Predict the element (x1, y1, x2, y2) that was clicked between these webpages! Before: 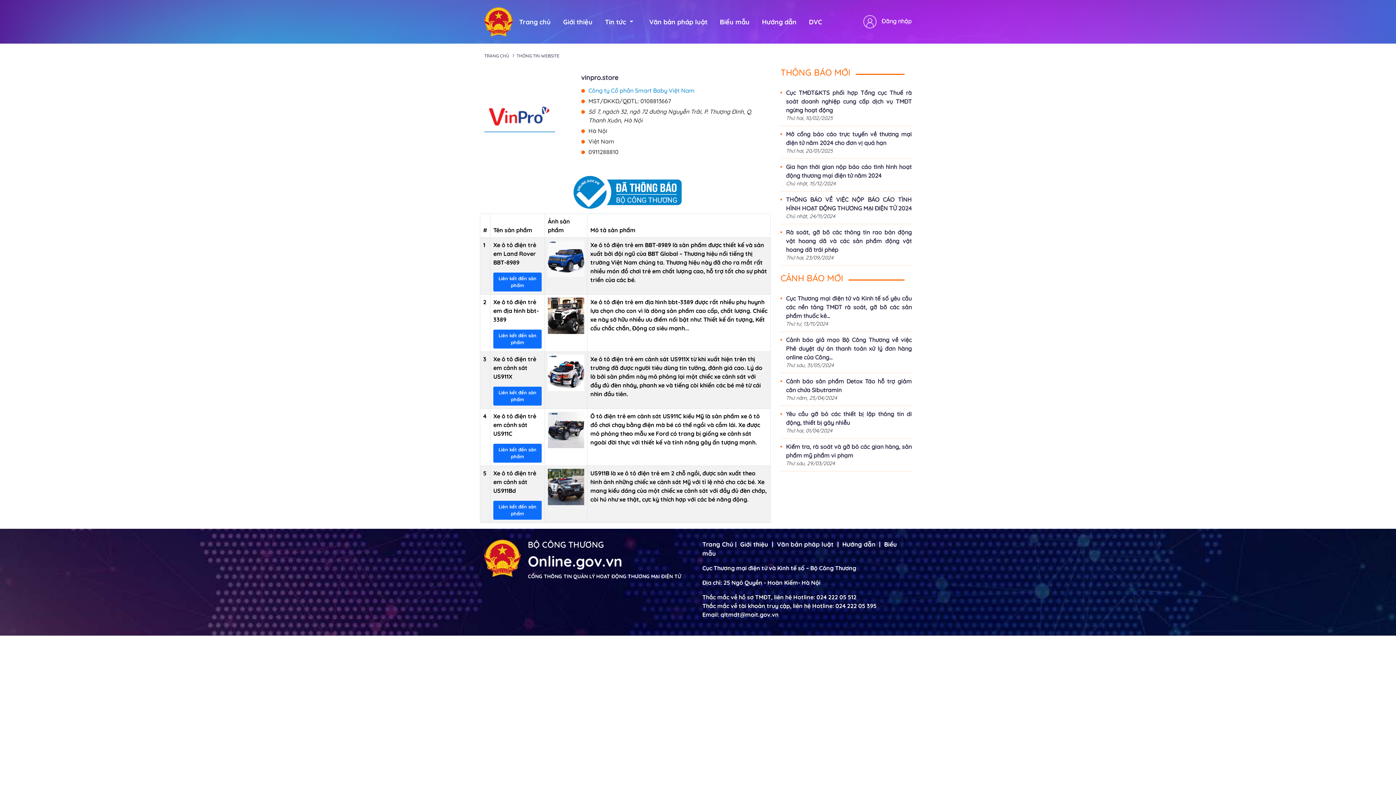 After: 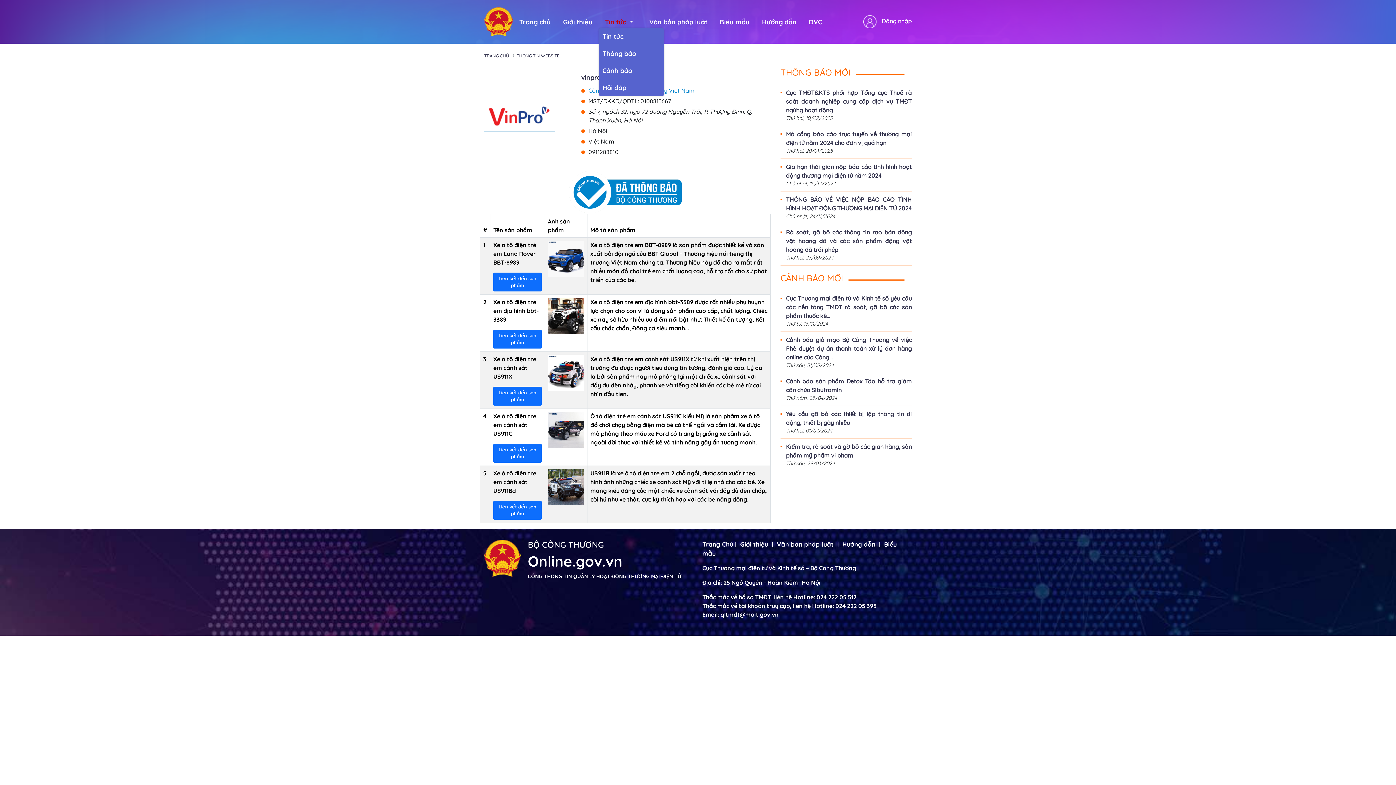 Action: label: Tin tức bbox: (605, 16, 637, 26)